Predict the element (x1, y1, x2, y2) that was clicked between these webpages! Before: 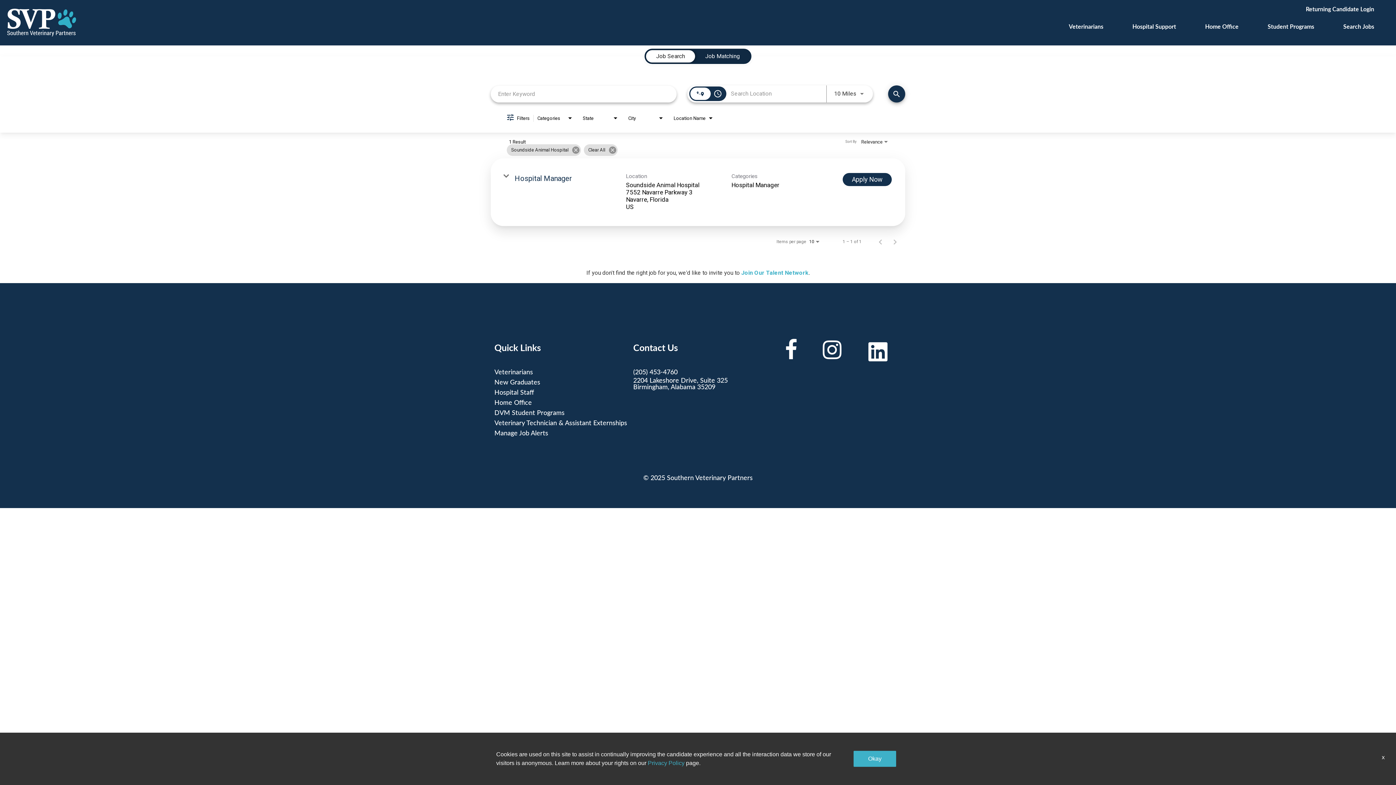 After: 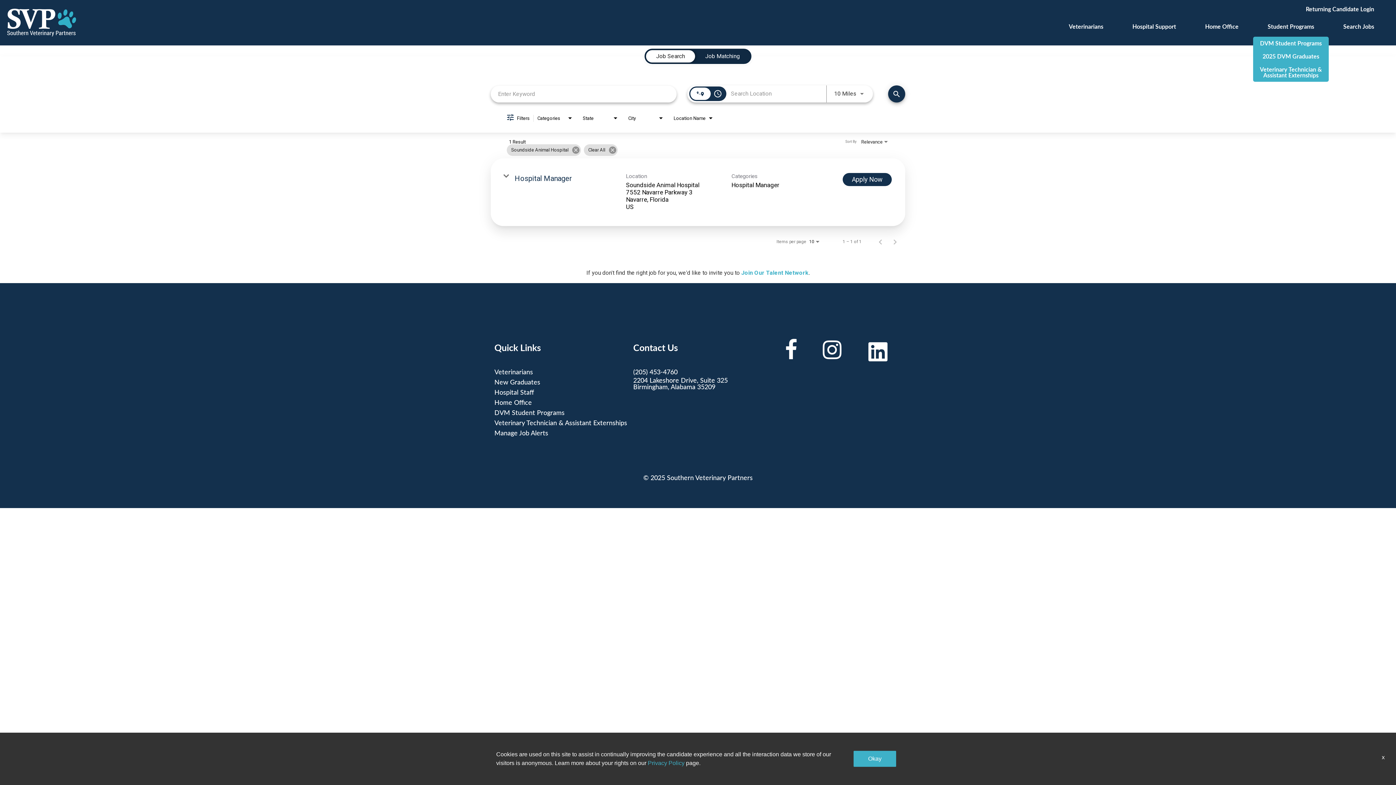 Action: label: Student Programs bbox: (1253, 16, 1329, 36)